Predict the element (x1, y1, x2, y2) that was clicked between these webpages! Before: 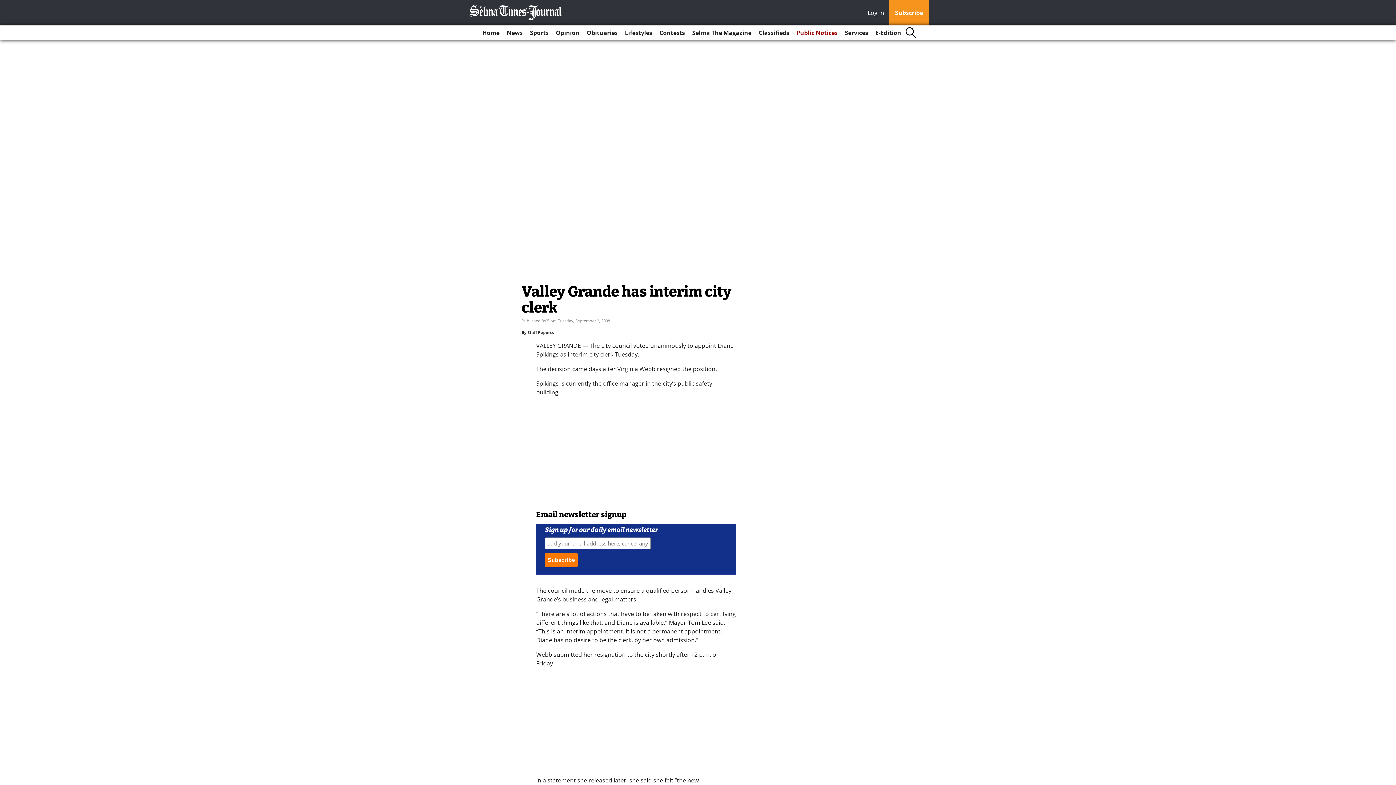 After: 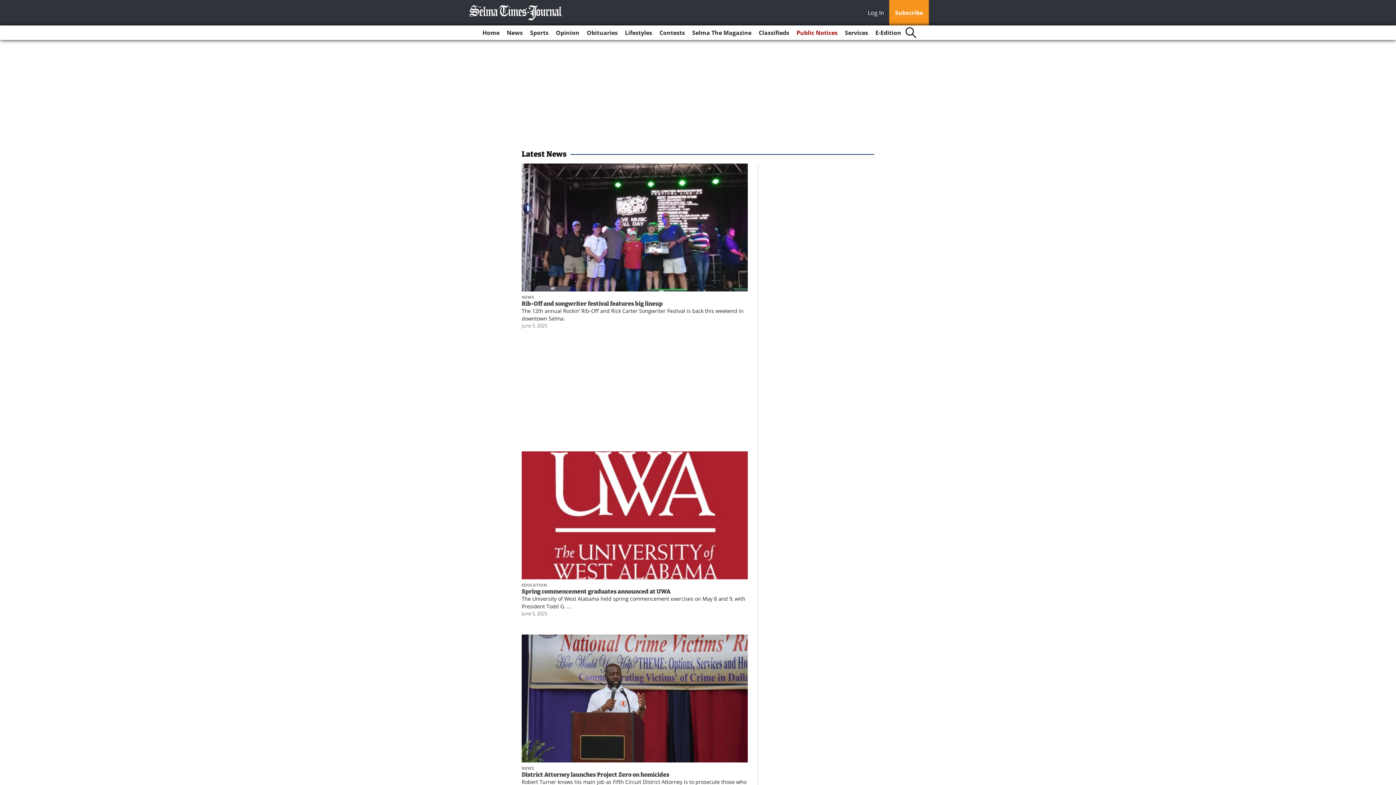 Action: label: News bbox: (504, 25, 525, 40)